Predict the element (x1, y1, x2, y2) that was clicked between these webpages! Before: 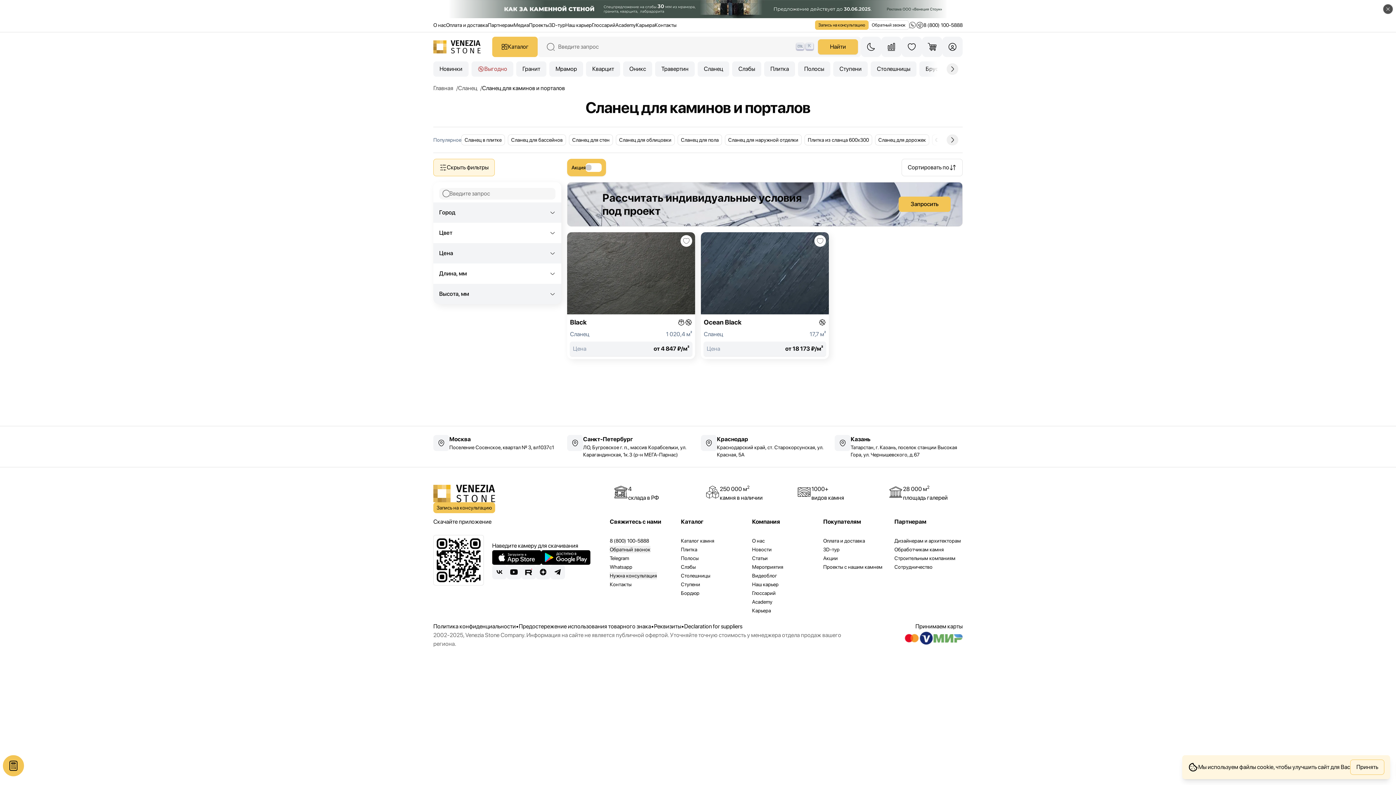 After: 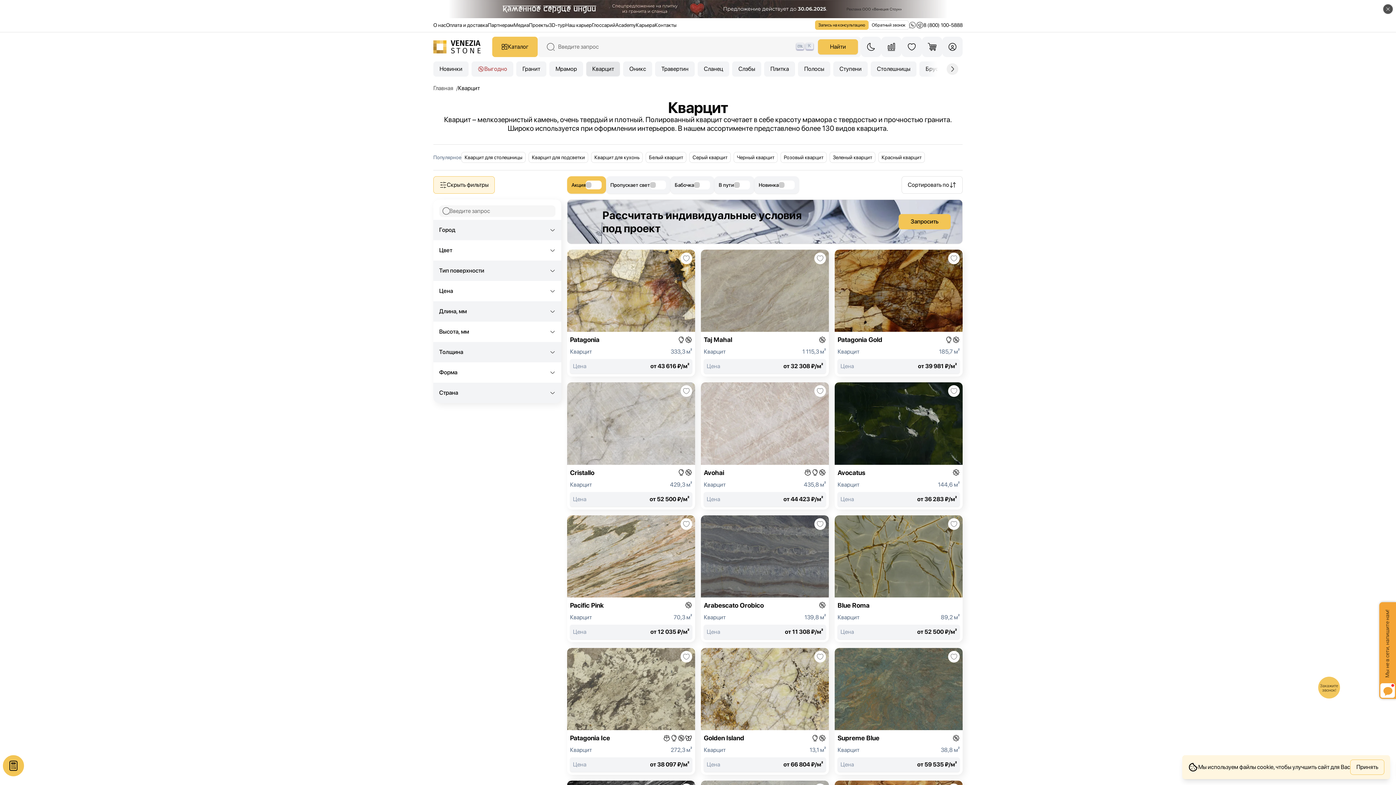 Action: bbox: (586, 61, 620, 76) label: Кварцит